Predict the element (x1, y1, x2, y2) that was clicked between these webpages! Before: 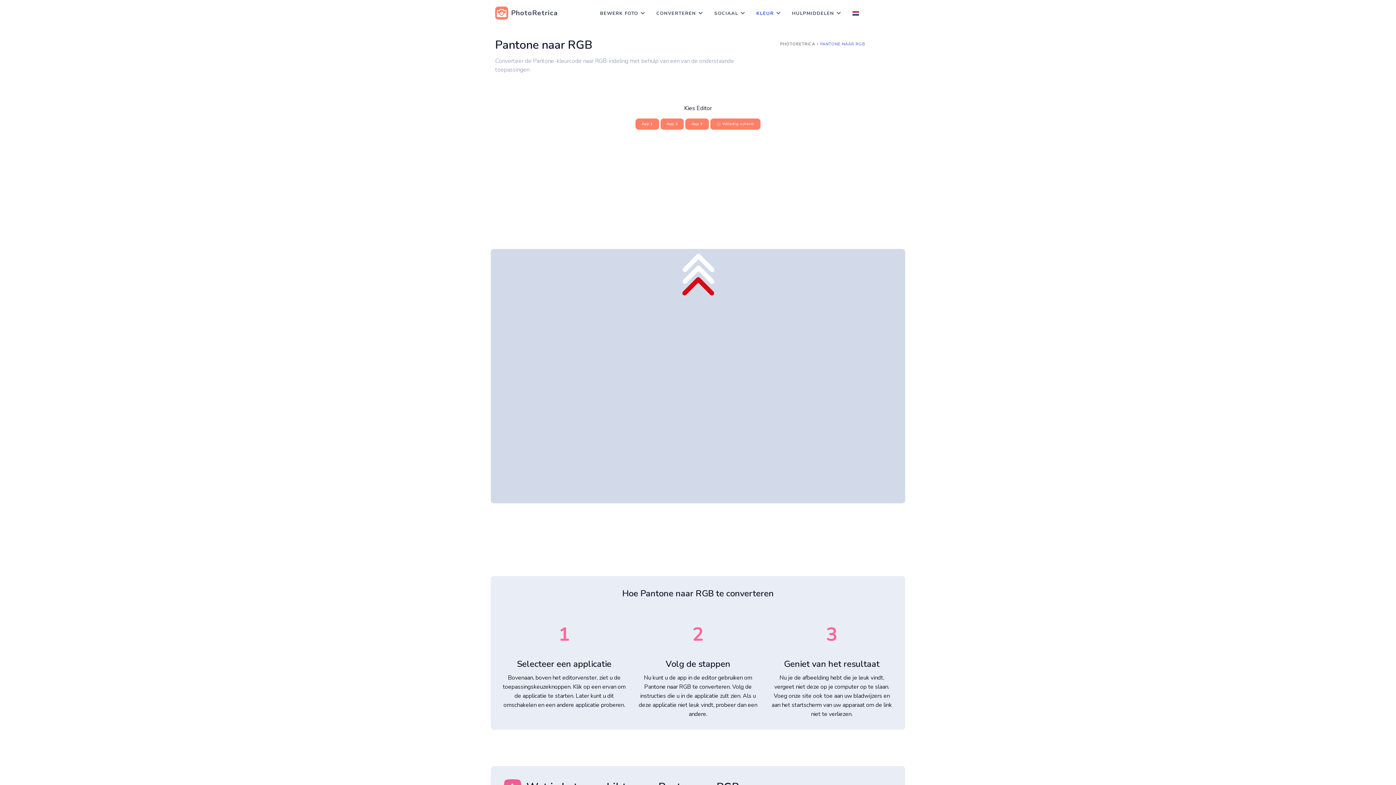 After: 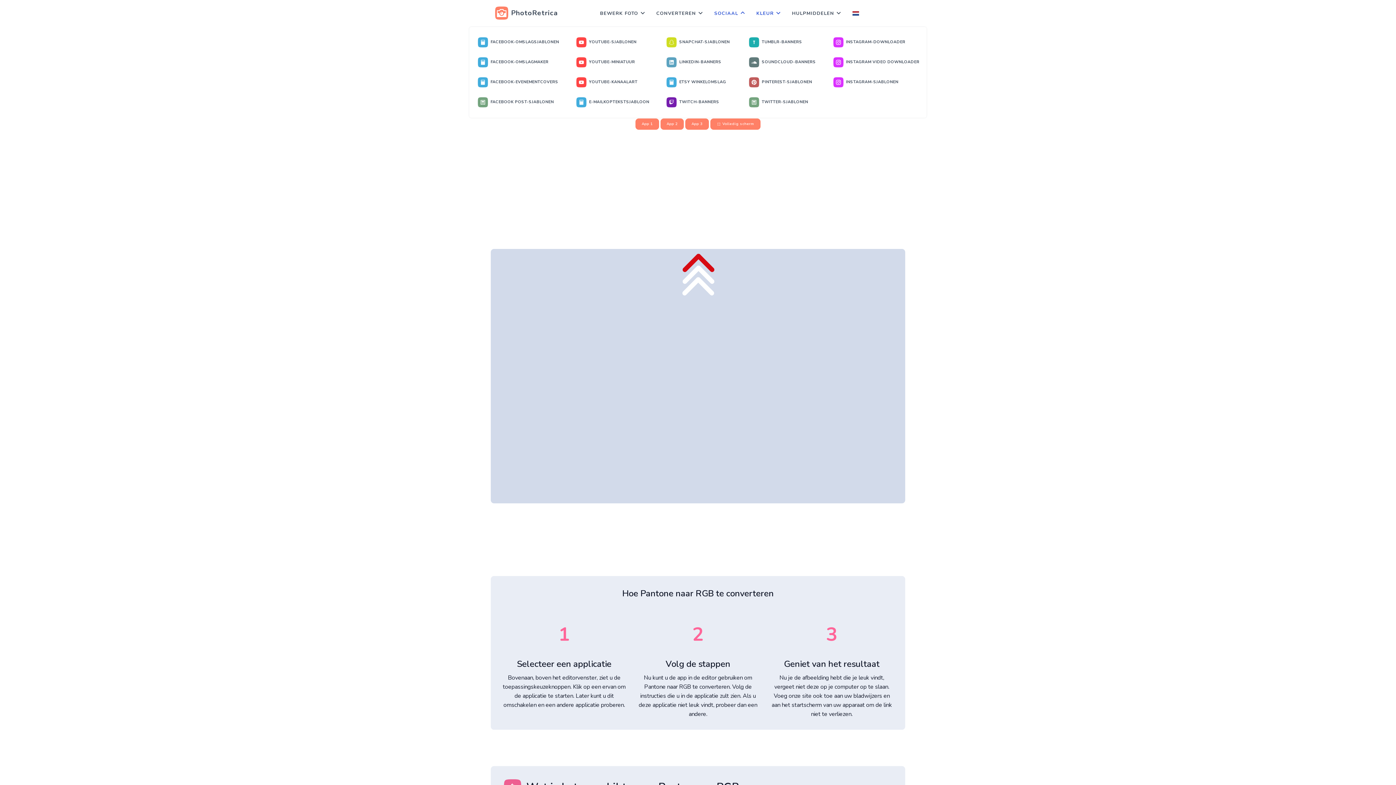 Action: bbox: (708, 0, 743, 26) label: SOCIAAL